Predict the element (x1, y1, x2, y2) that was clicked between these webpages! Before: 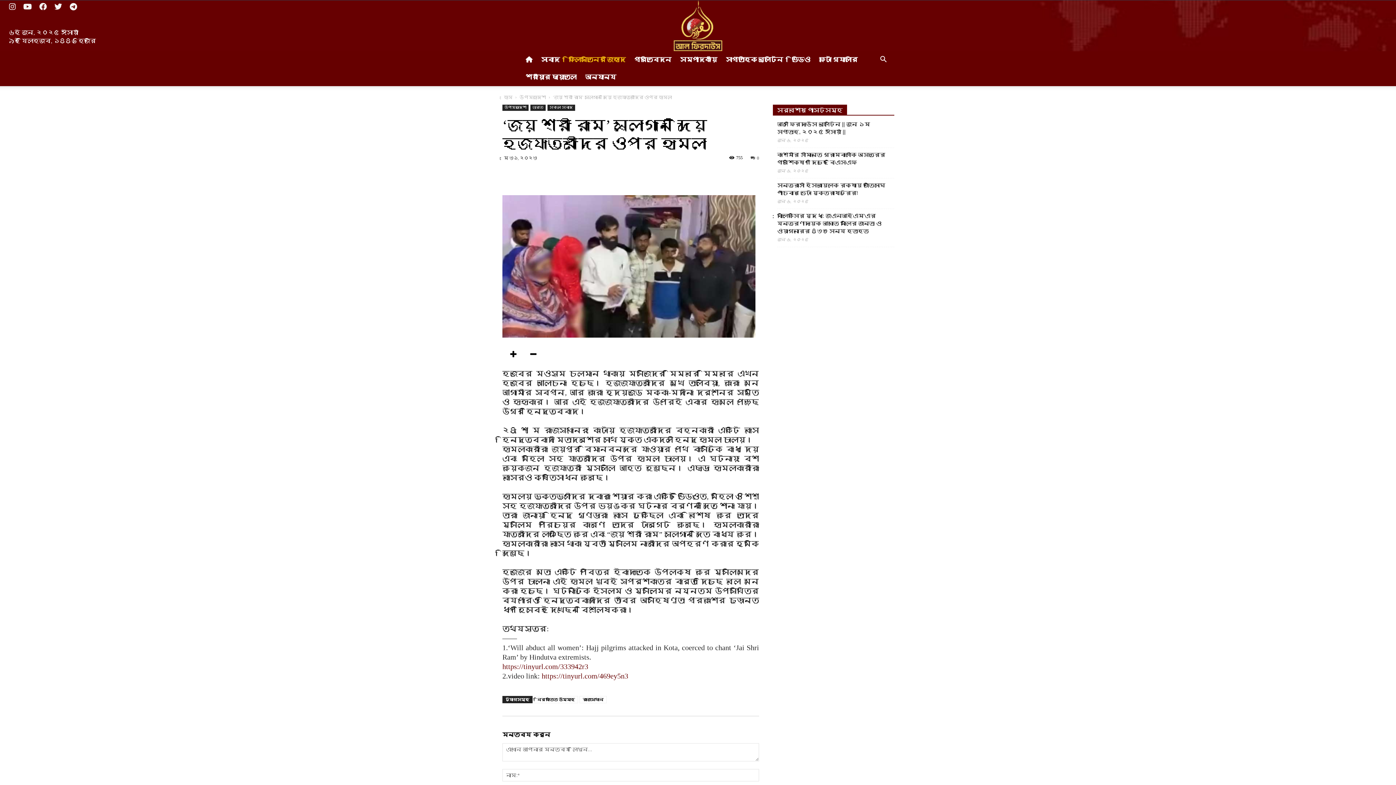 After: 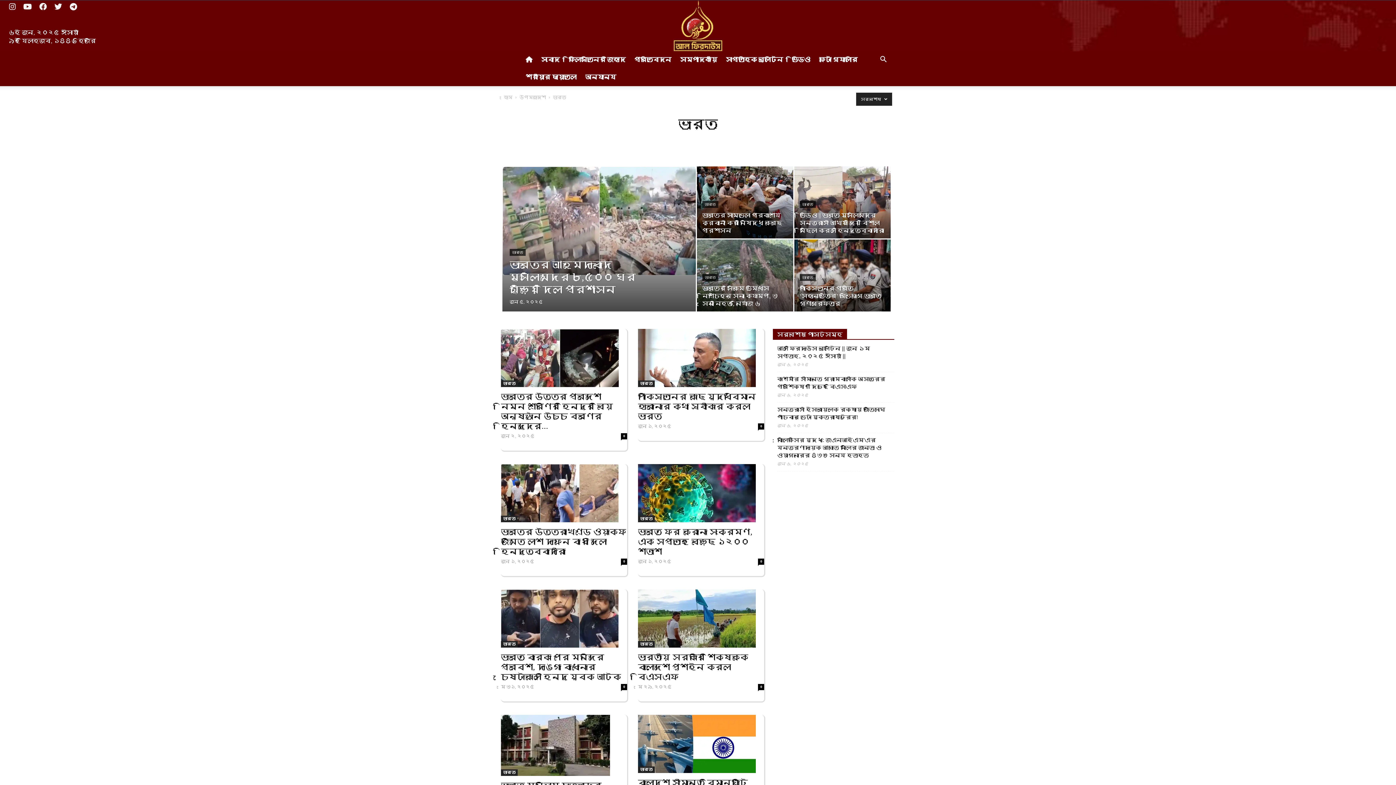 Action: bbox: (530, 104, 545, 110) label: ভারত